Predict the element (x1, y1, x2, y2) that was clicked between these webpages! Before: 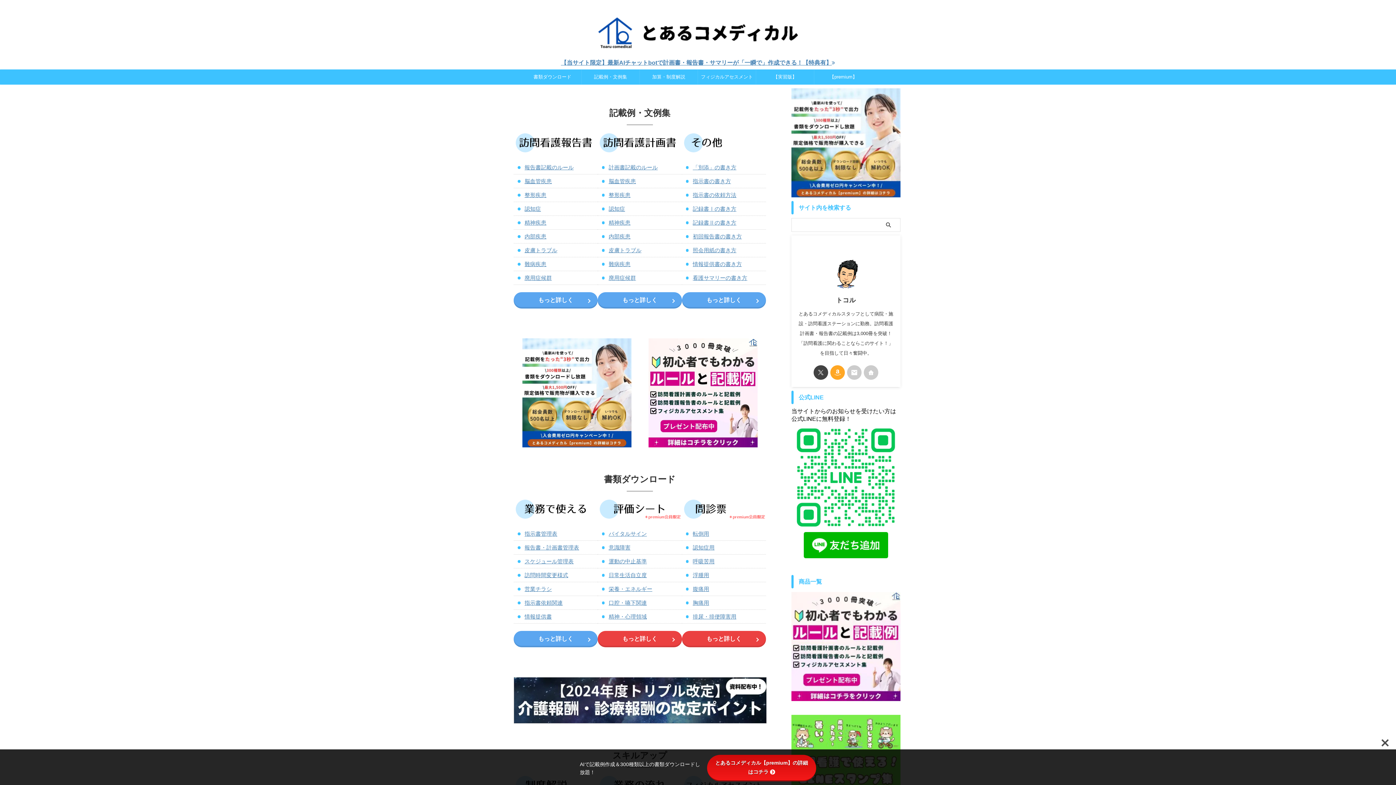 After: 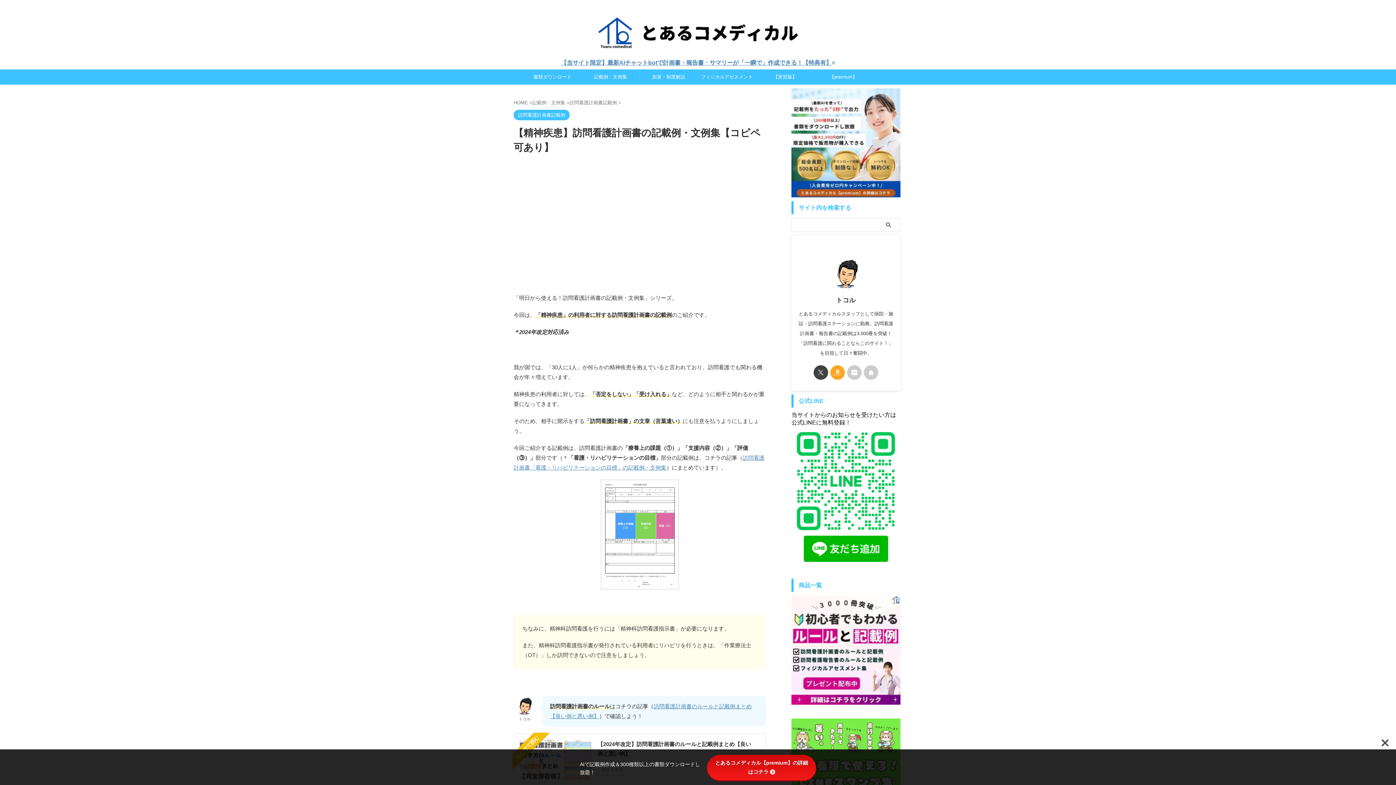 Action: label: 精神疾患 bbox: (608, 219, 630, 225)